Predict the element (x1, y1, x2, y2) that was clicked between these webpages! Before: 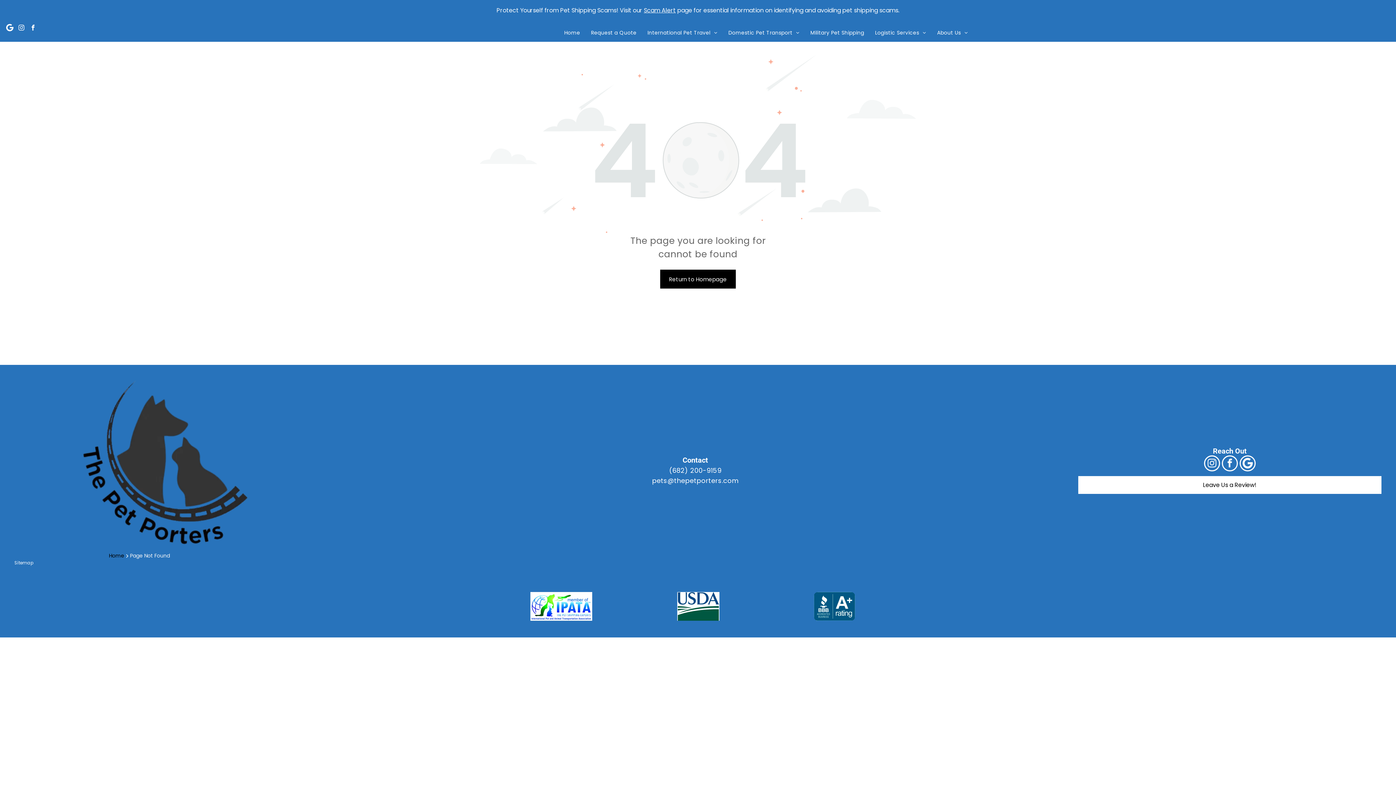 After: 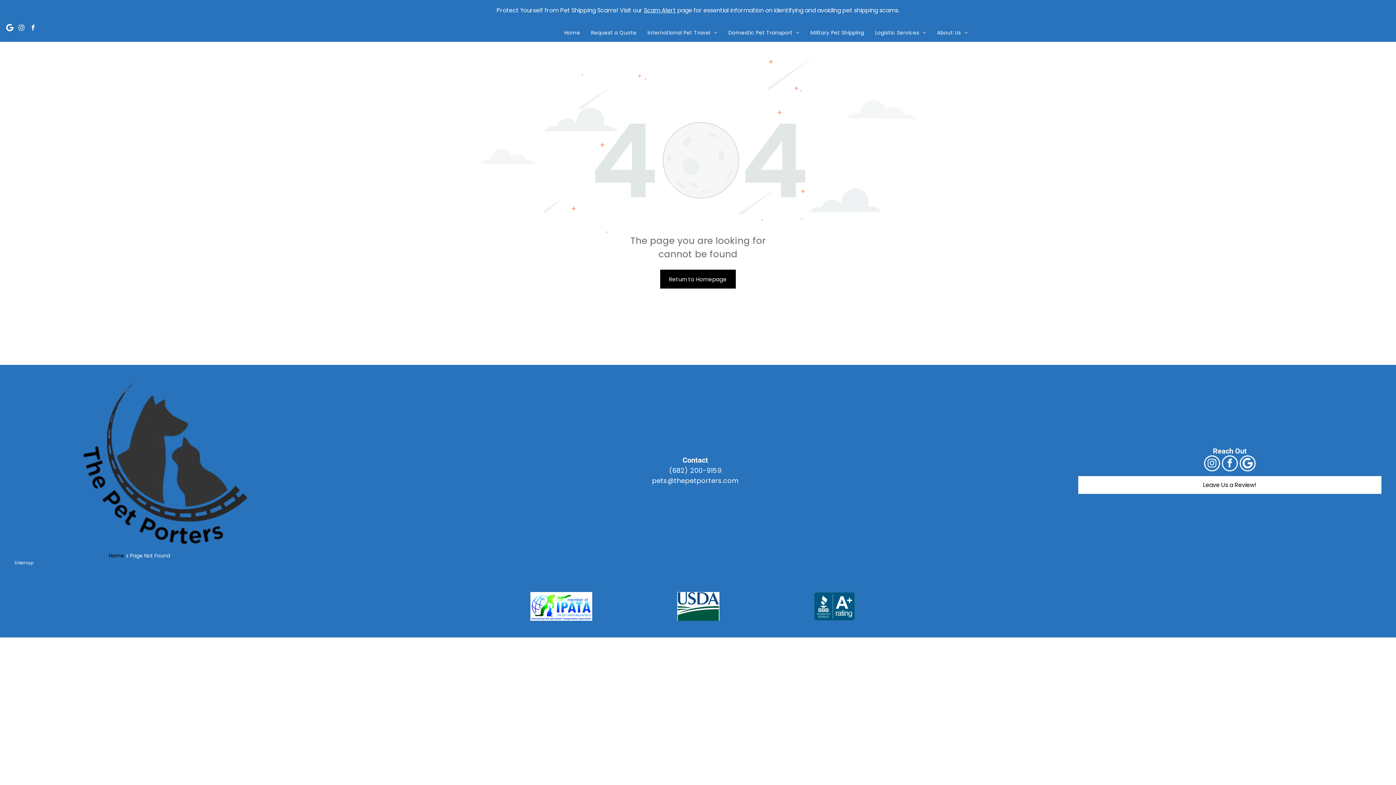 Action: bbox: (1239, 455, 1255, 473) label: Google